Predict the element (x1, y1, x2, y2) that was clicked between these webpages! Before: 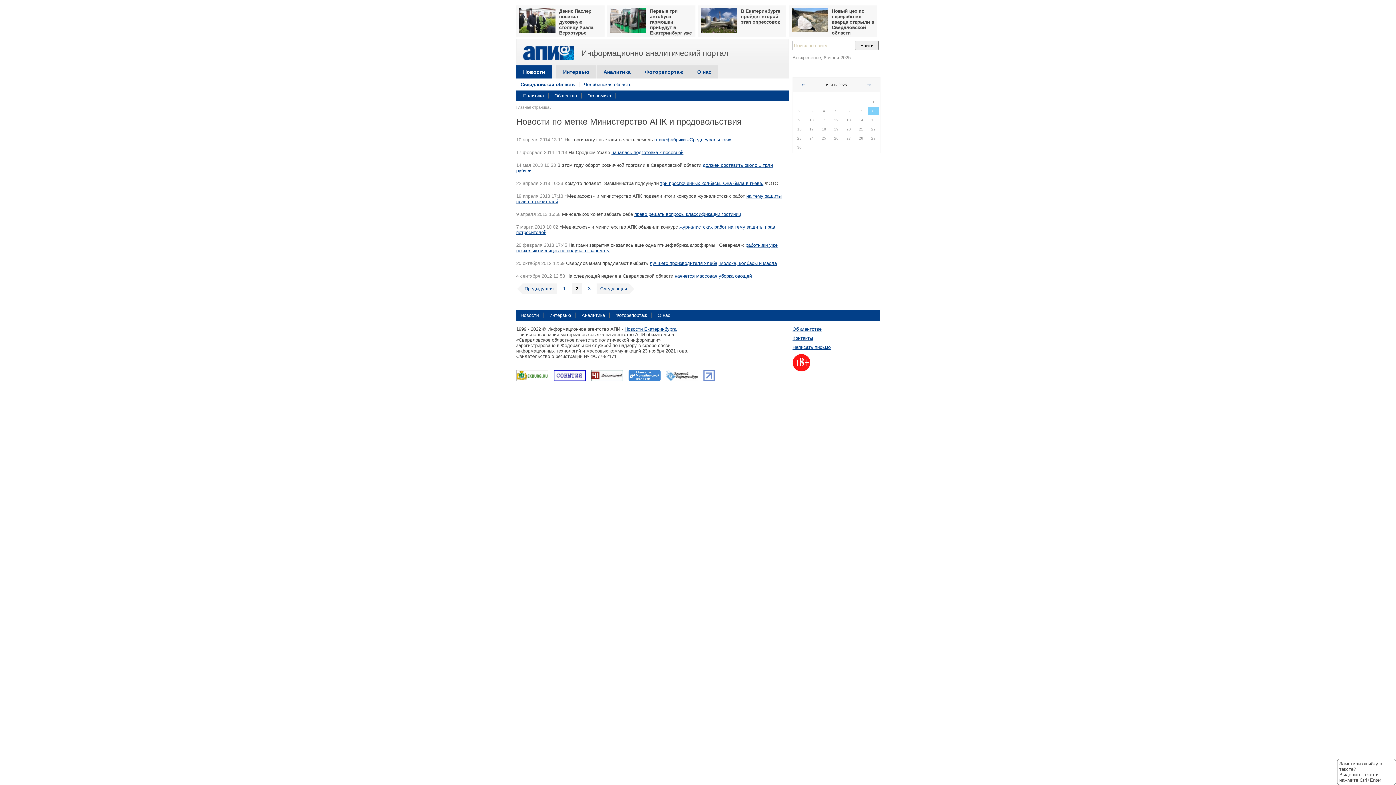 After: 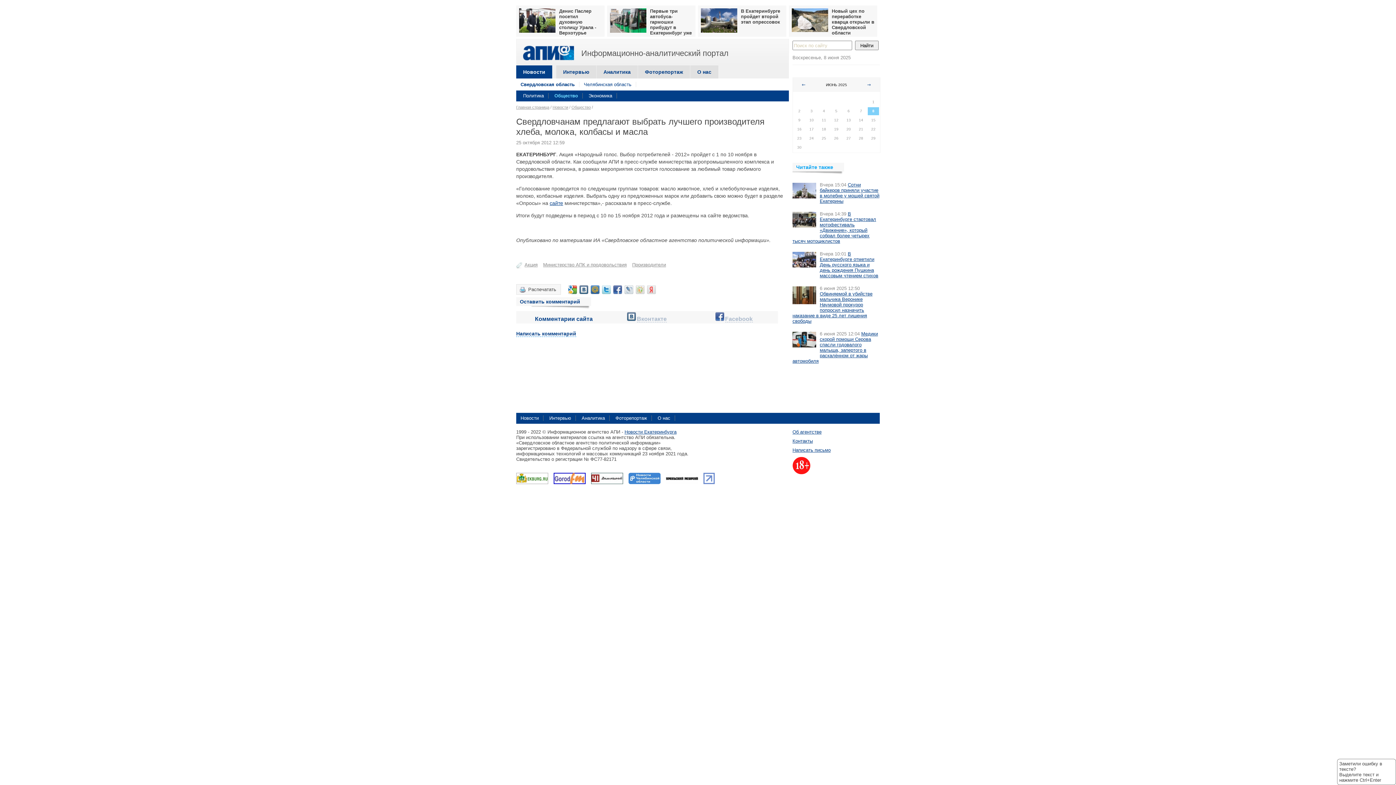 Action: bbox: (649, 260, 777, 266) label: лучшего производителя хлеба, молока, колбасы и масла